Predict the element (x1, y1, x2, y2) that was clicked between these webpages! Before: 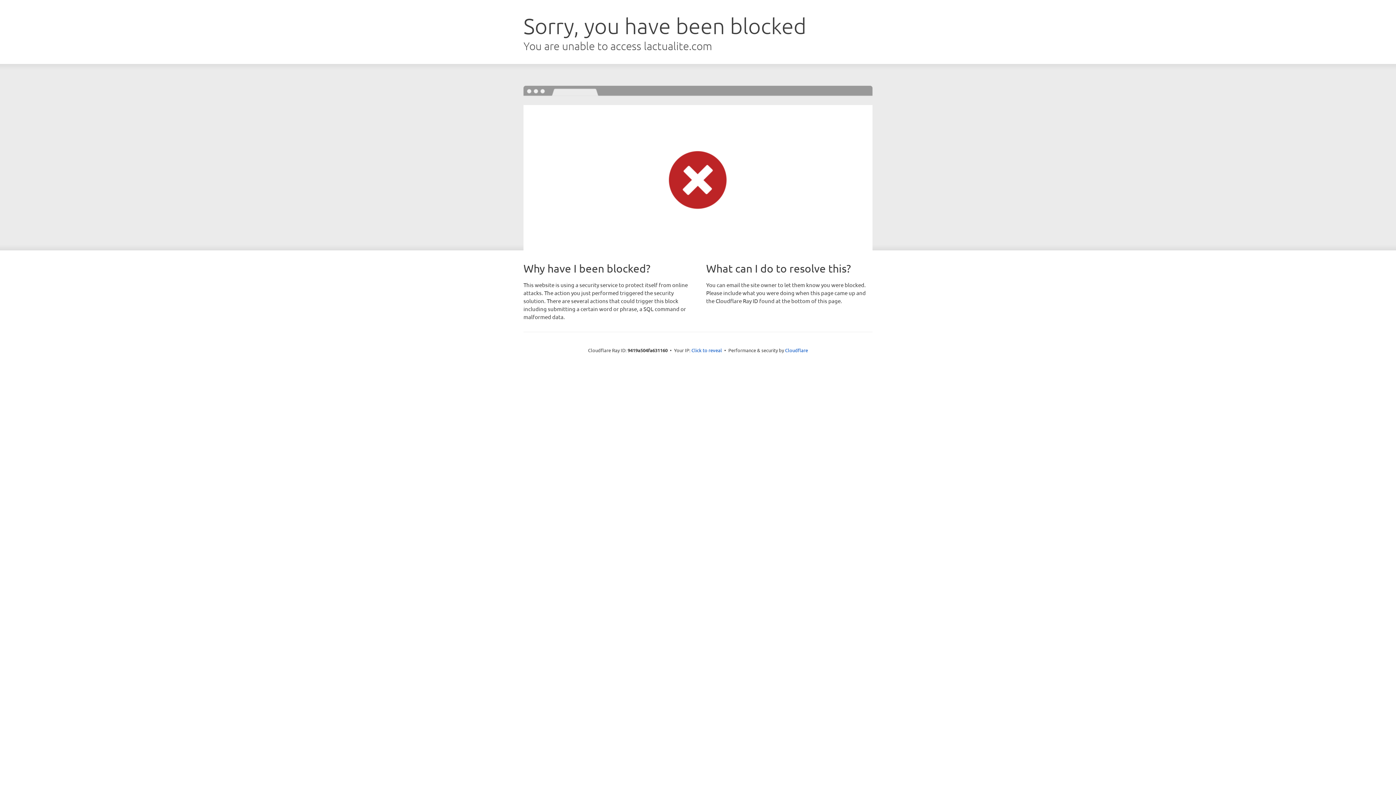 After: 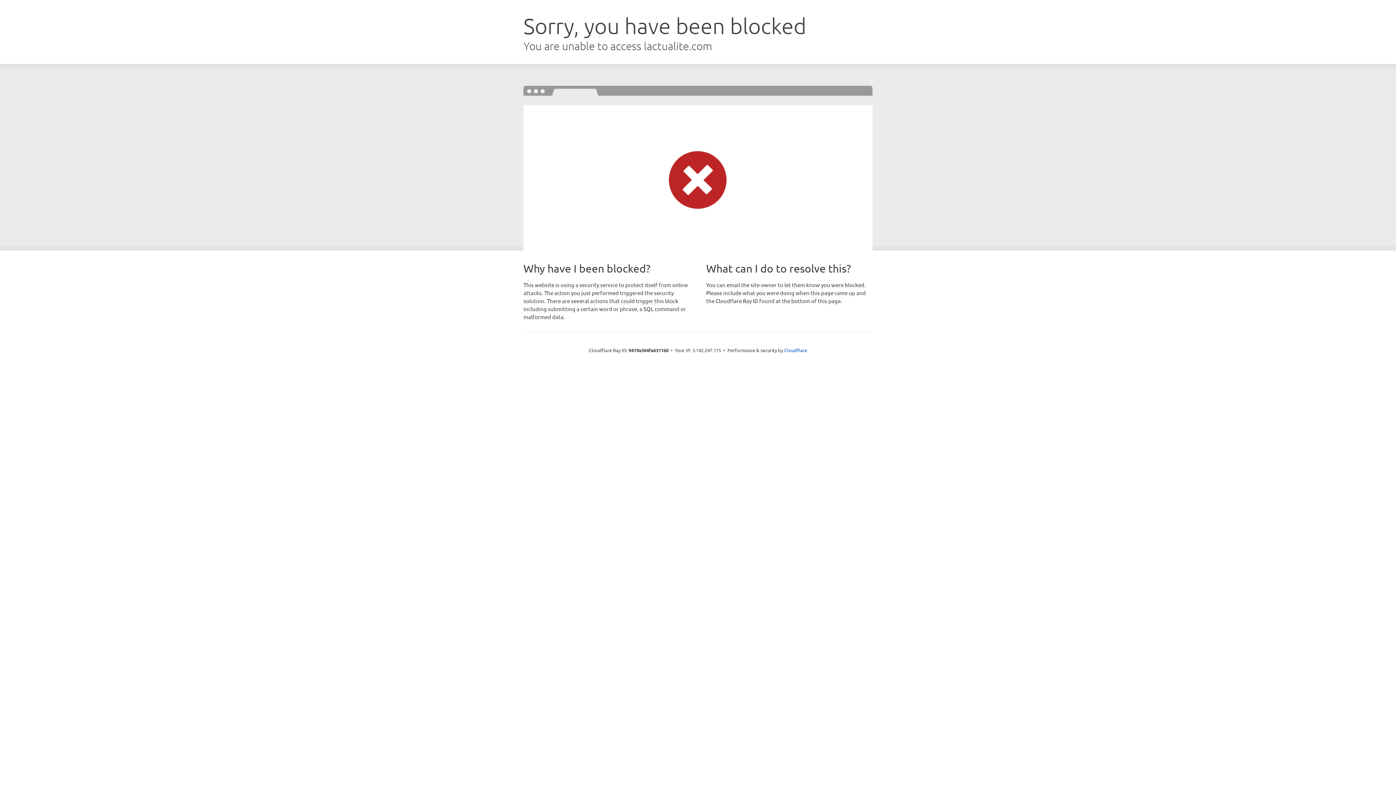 Action: label: Click to reveal bbox: (691, 346, 722, 353)